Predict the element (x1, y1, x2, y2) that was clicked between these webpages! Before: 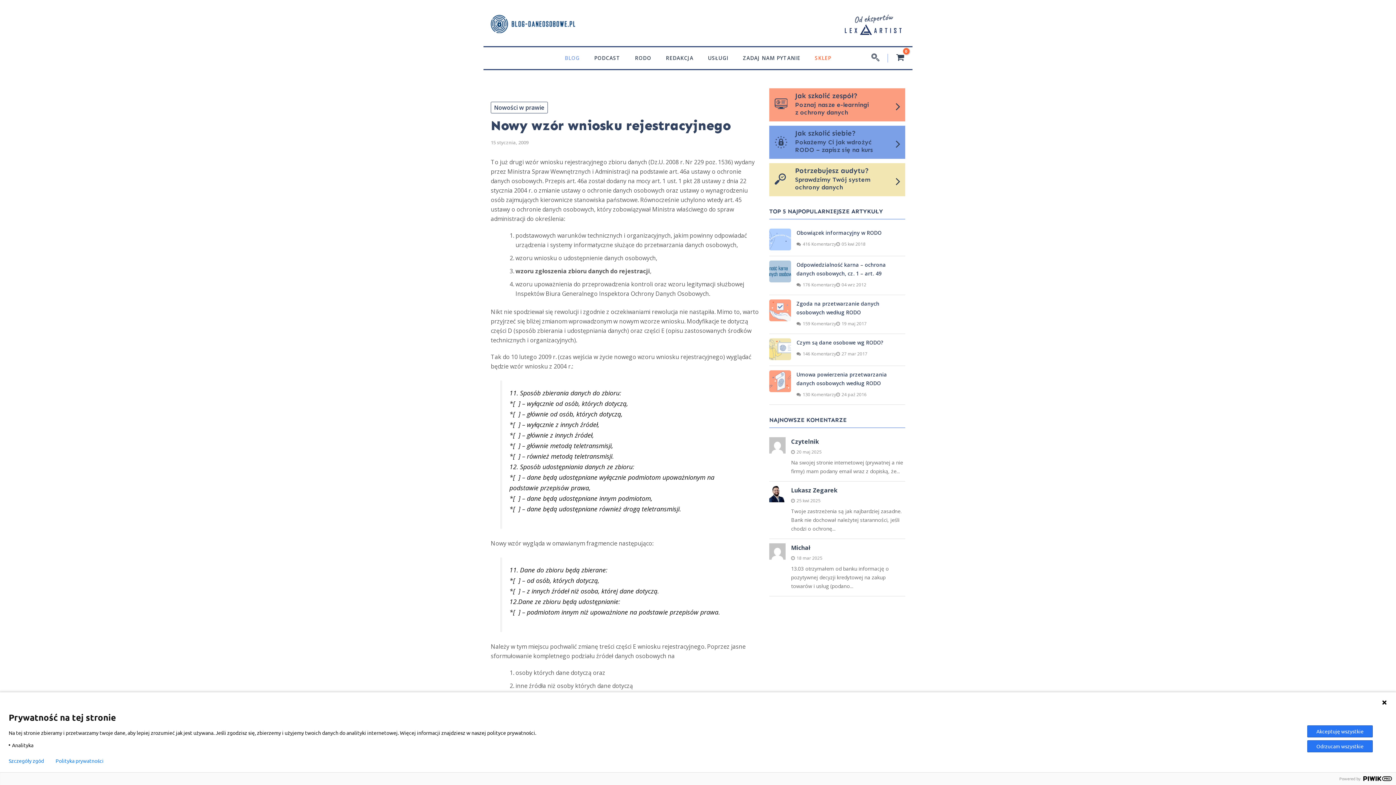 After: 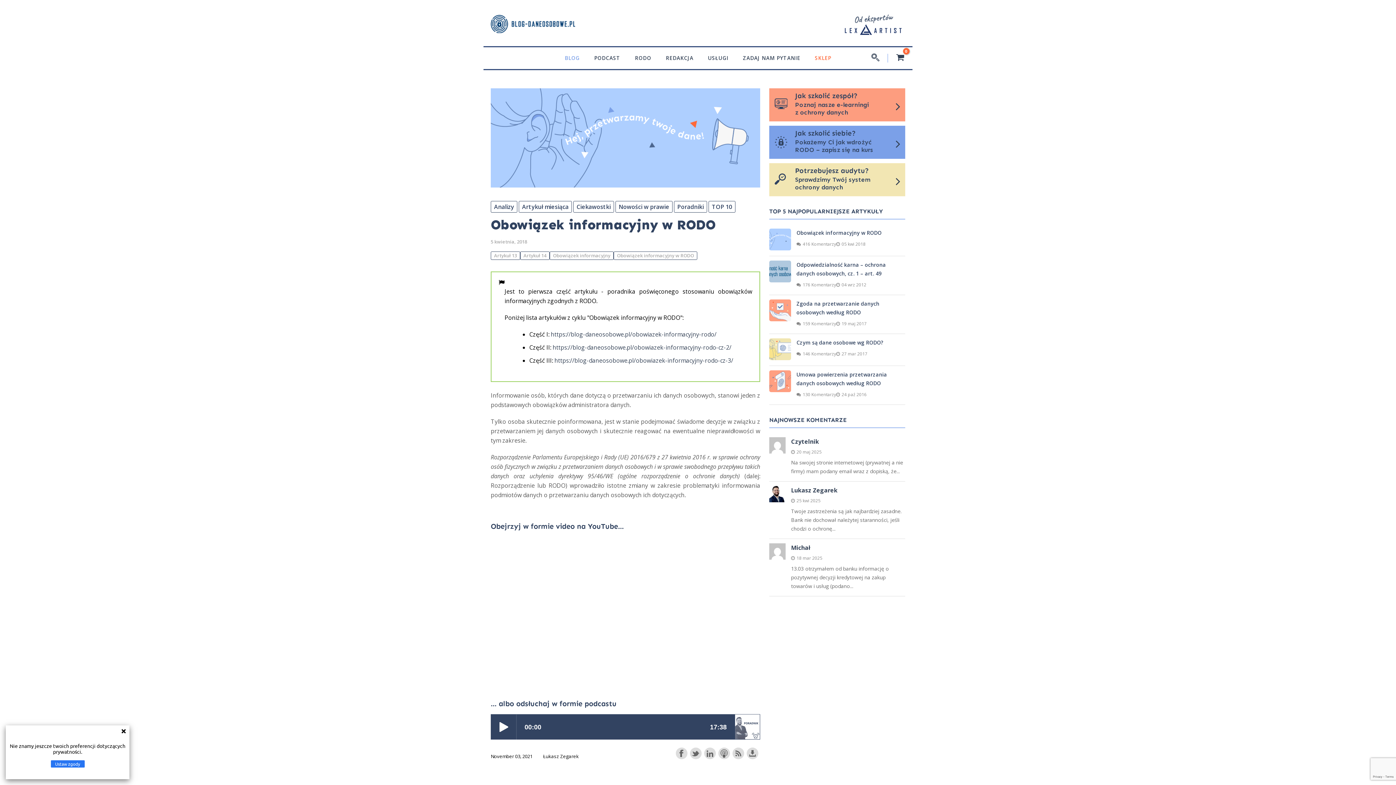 Action: bbox: (769, 228, 796, 250)